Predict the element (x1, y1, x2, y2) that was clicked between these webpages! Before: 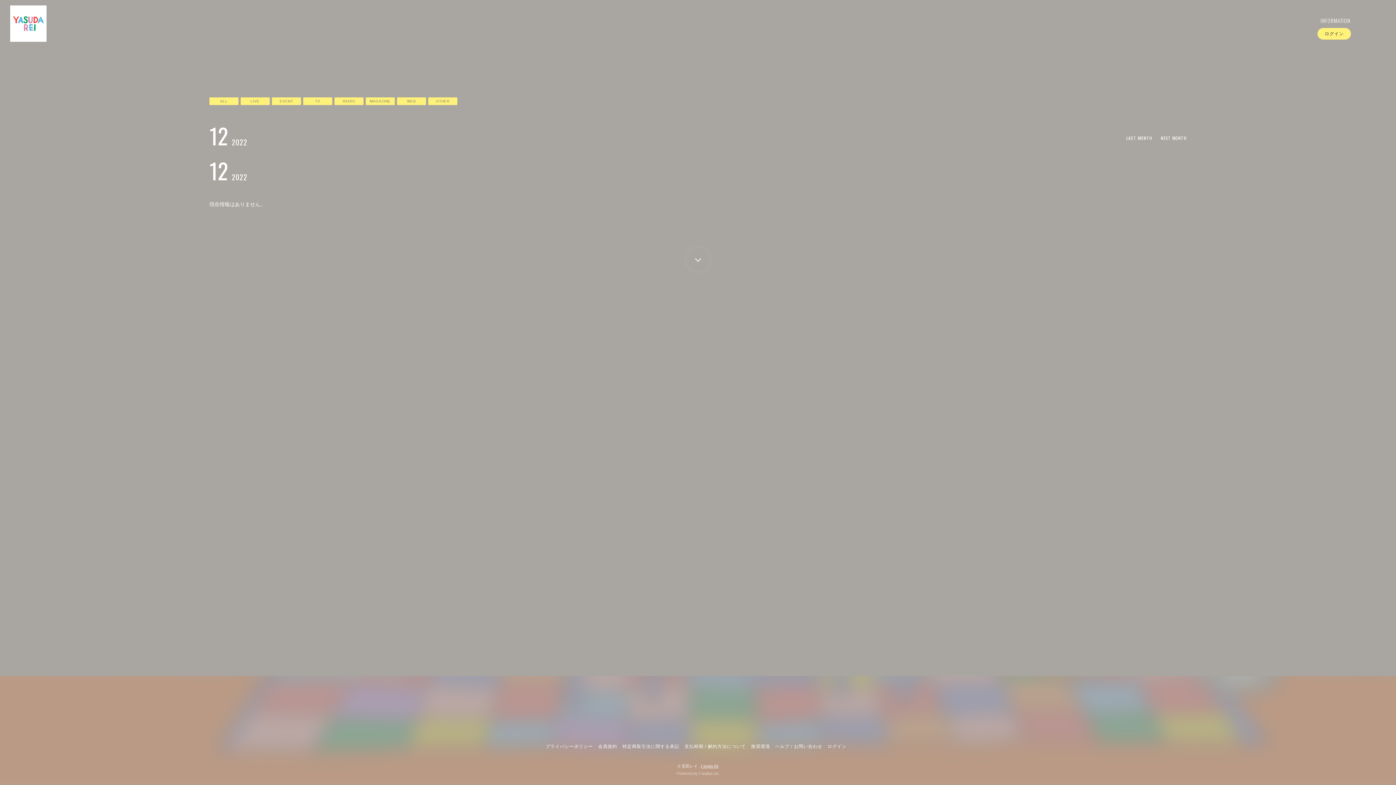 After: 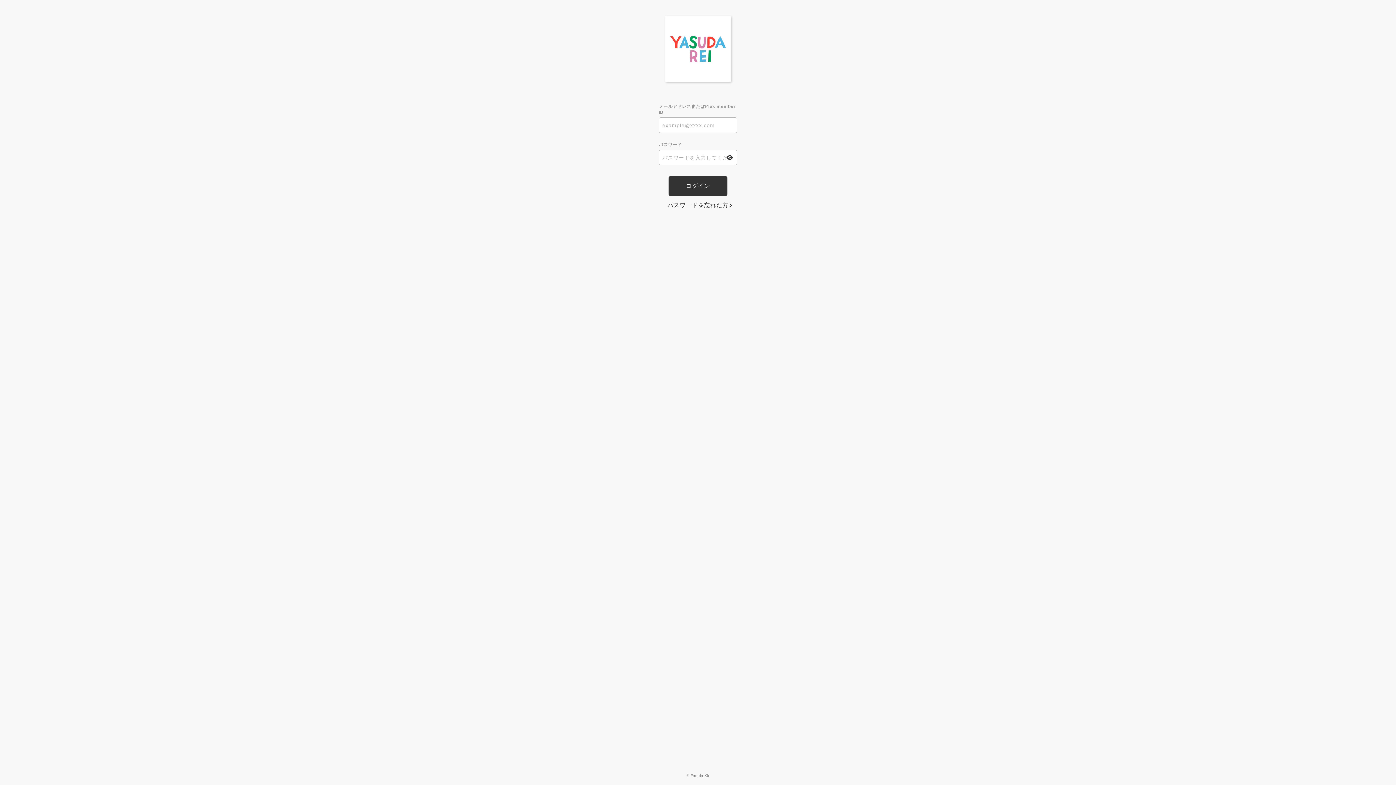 Action: bbox: (1317, 27, 1351, 39) label: ログイン